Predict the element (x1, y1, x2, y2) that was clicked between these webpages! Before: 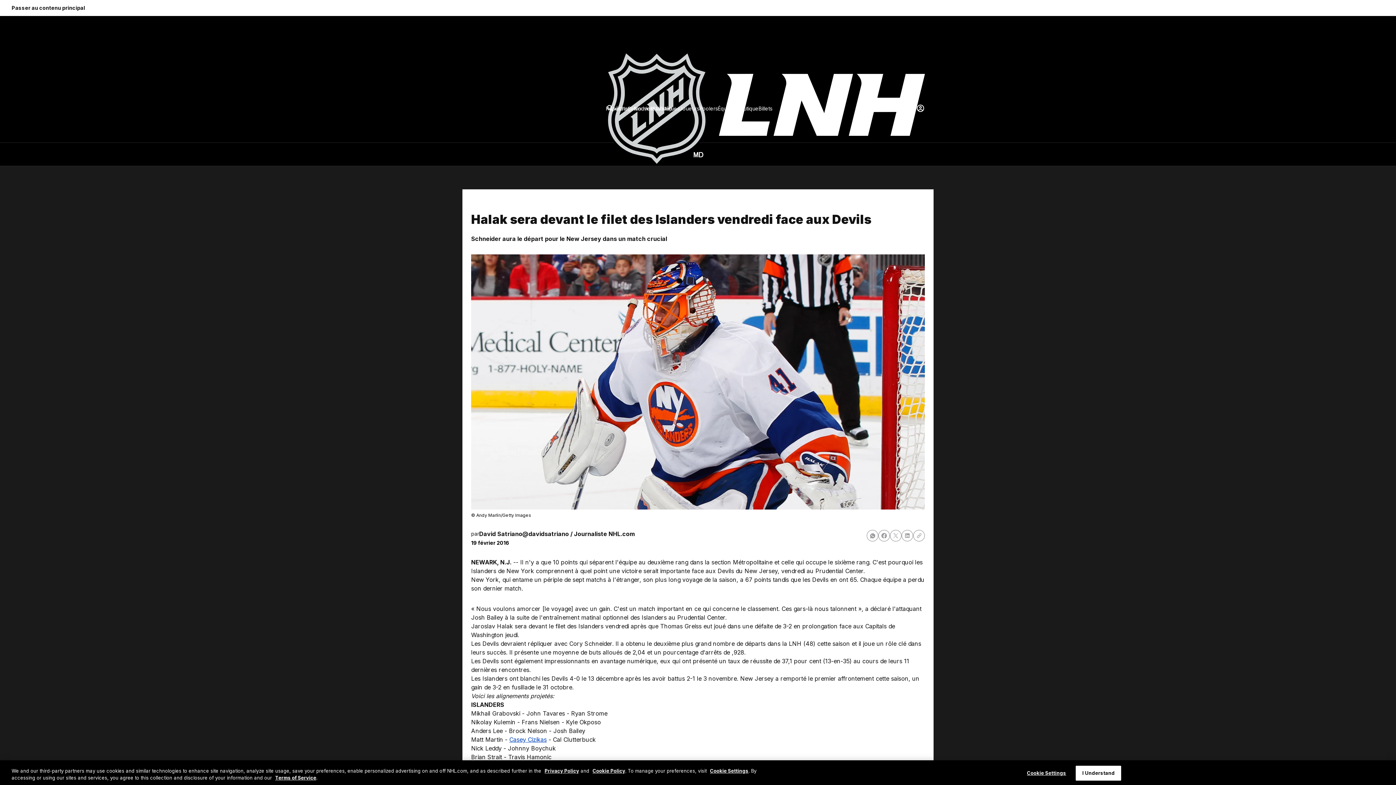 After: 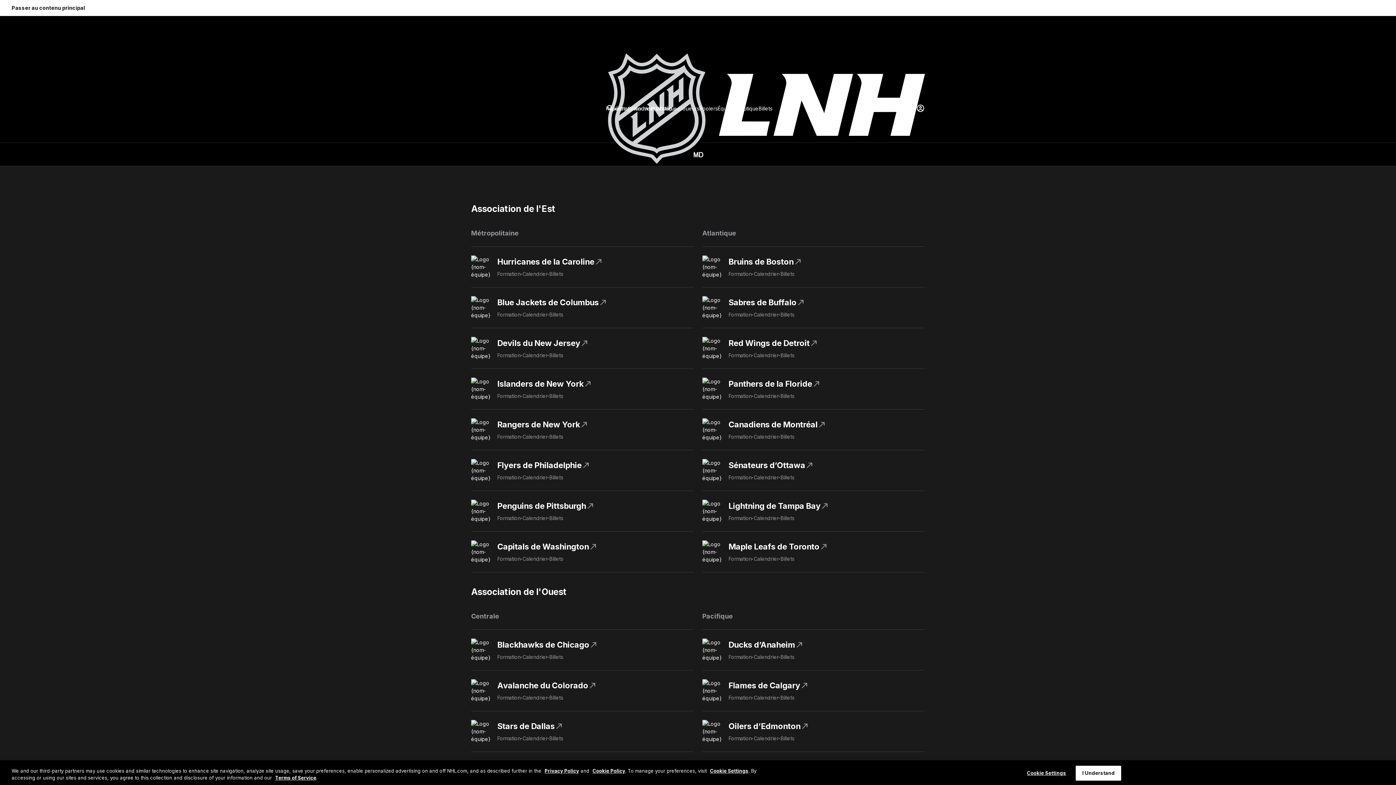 Action: label: Équipes bbox: (718, 104, 737, 112)